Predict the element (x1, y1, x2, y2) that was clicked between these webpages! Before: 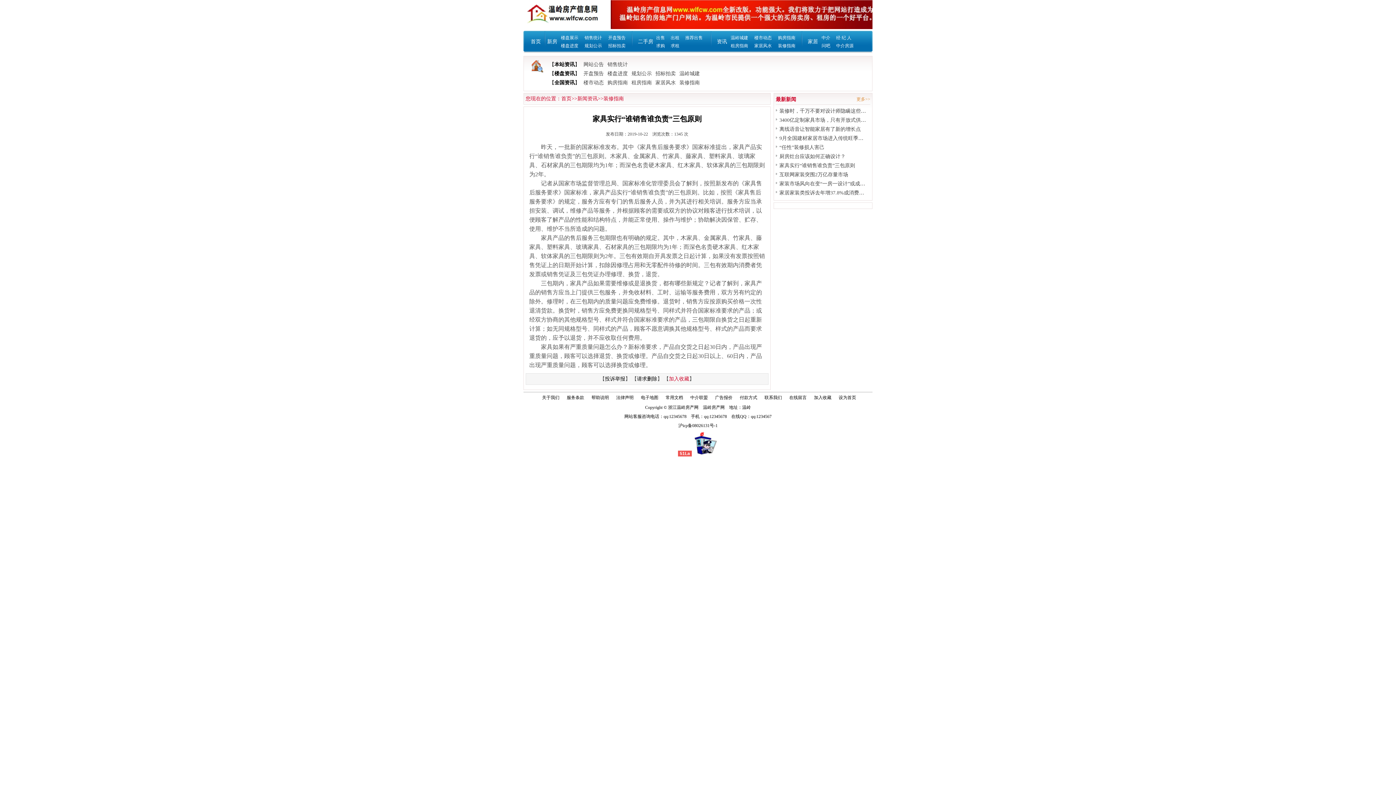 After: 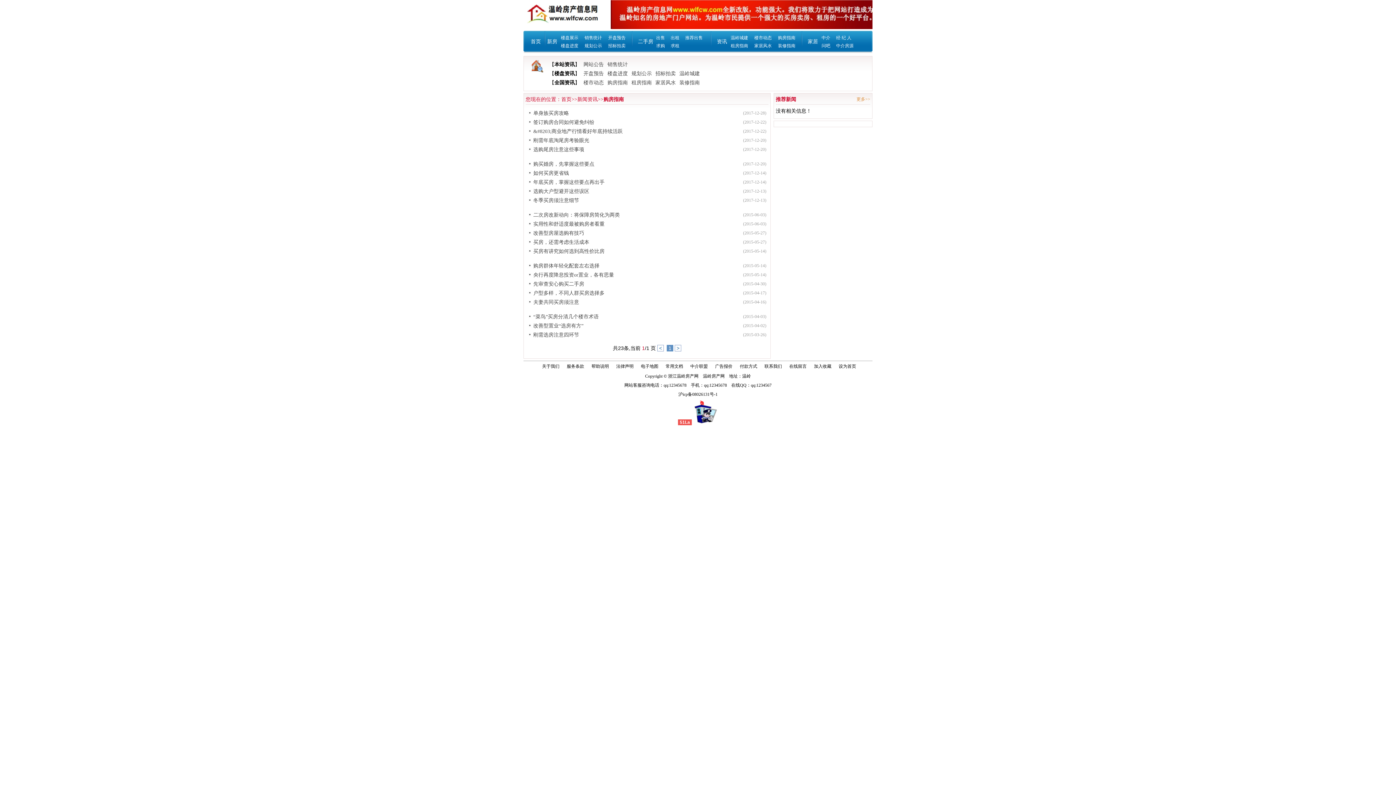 Action: label: 购房指南 bbox: (604, 80, 628, 85)